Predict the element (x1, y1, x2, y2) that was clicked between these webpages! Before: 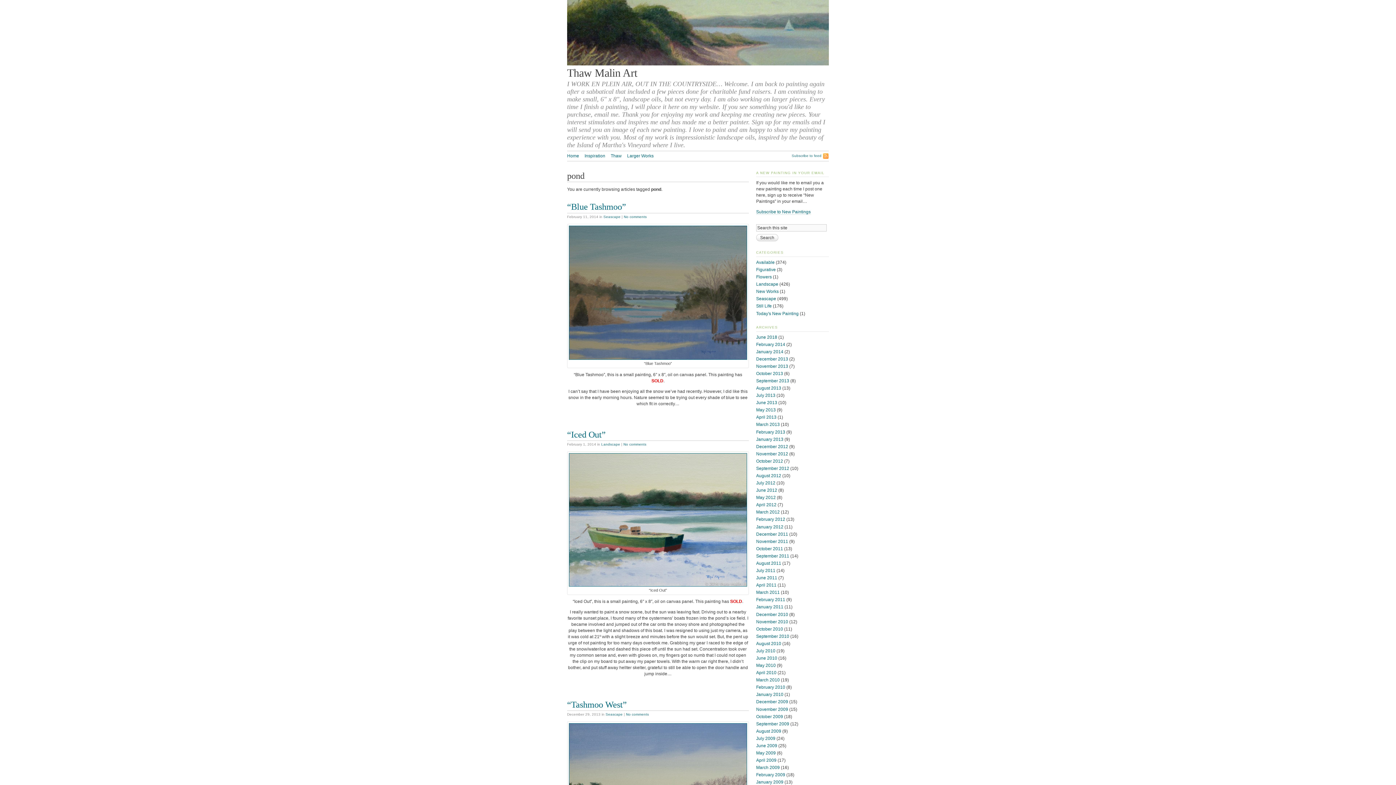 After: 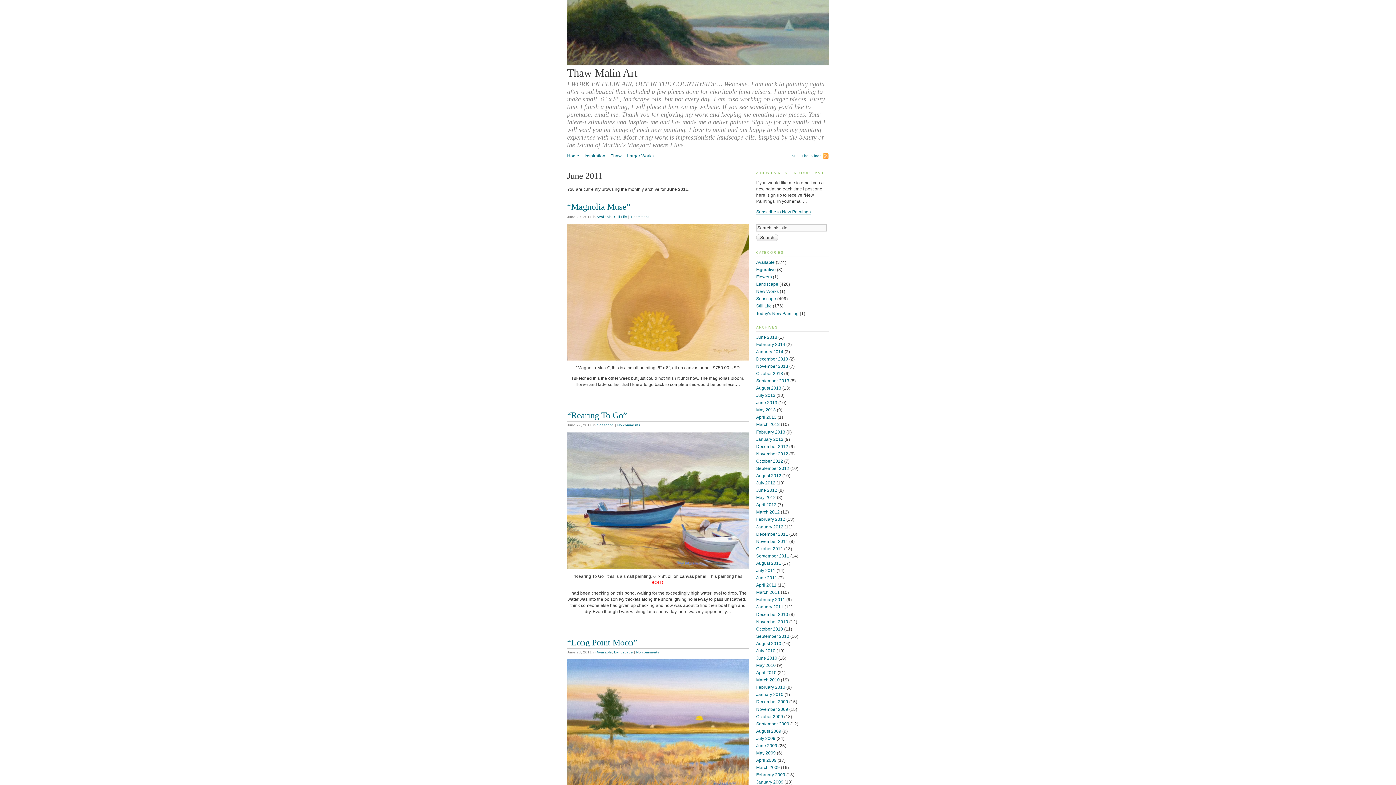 Action: bbox: (756, 575, 777, 580) label: June 2011